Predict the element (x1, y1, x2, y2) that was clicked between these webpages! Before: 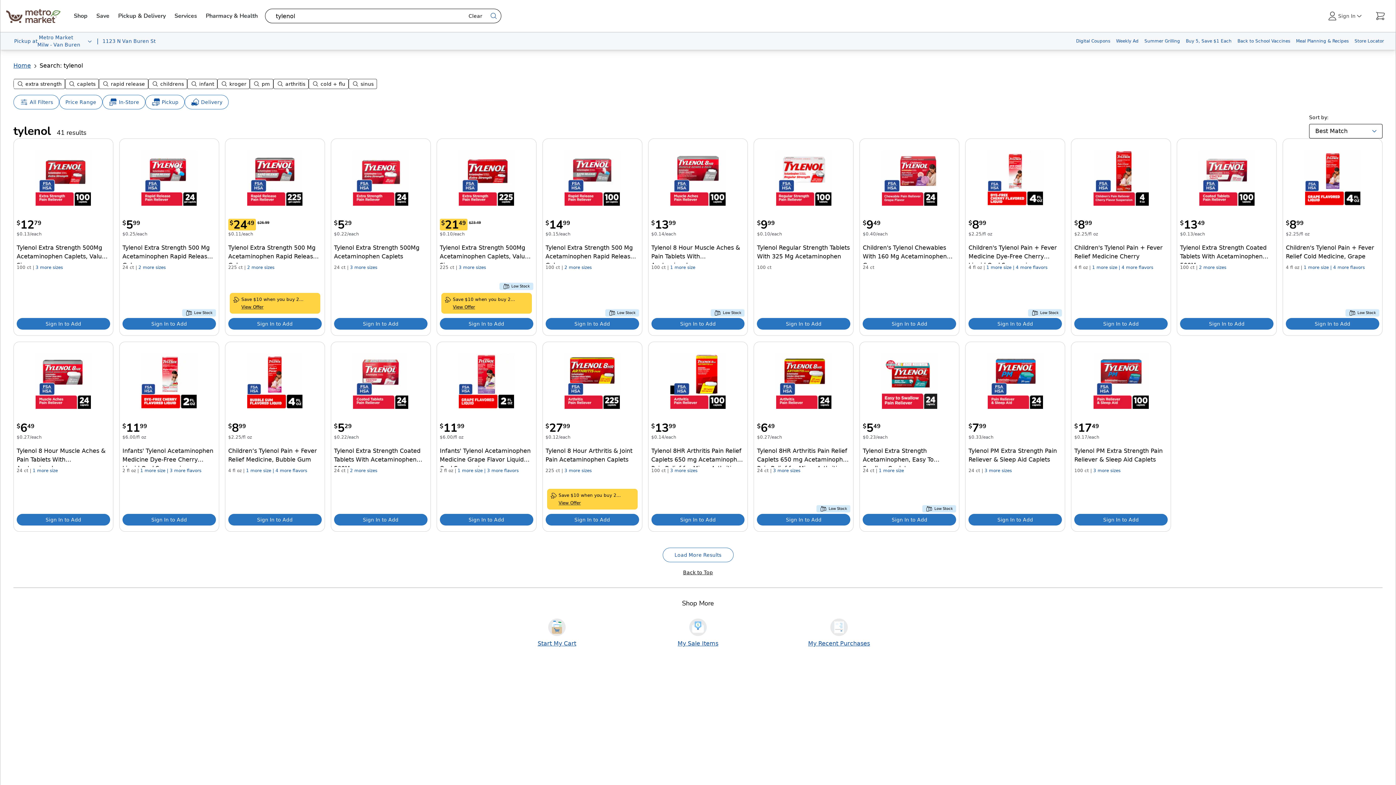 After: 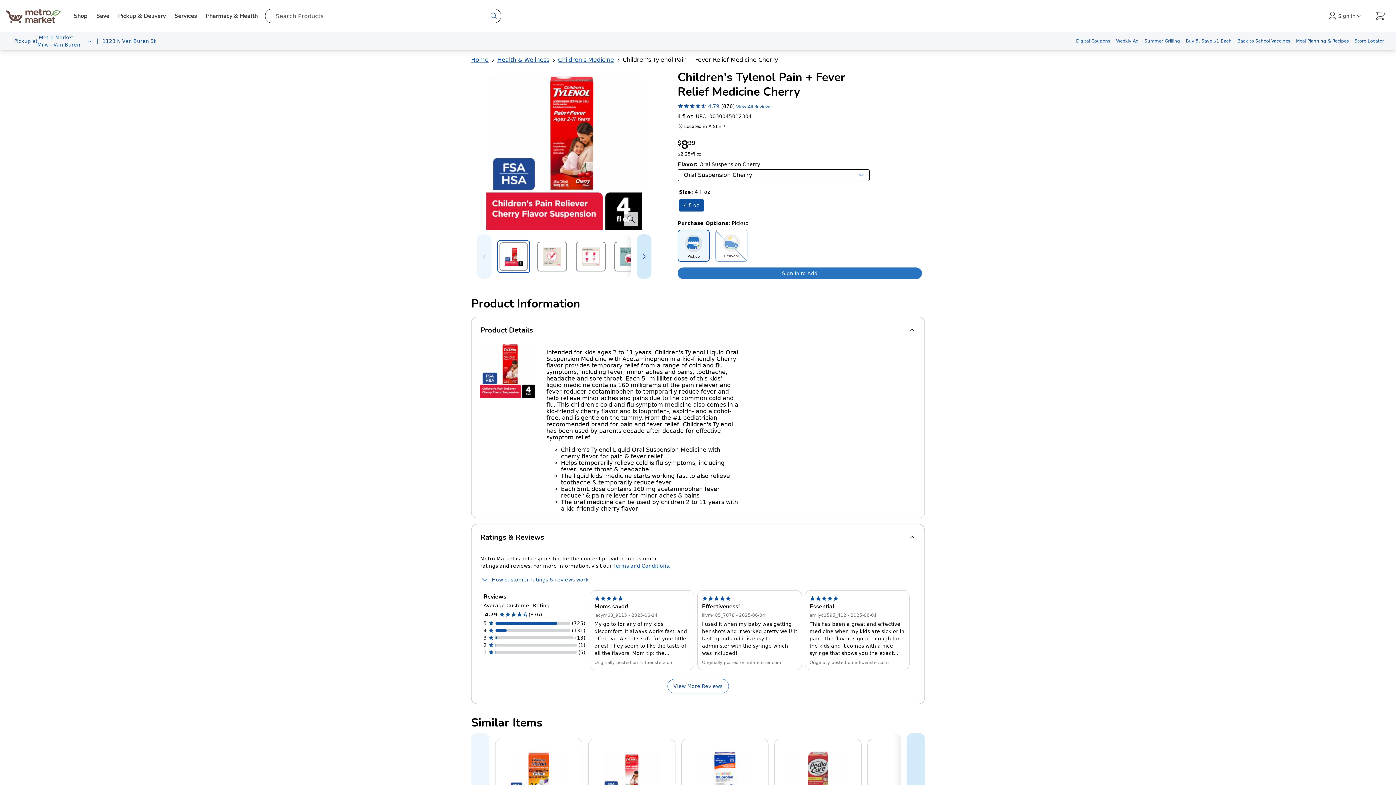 Action: label: Children's Tylenol Pain + Fever Relief Medicine Cherry 4 fl oz title bbox: (1074, 240, 1168, 264)